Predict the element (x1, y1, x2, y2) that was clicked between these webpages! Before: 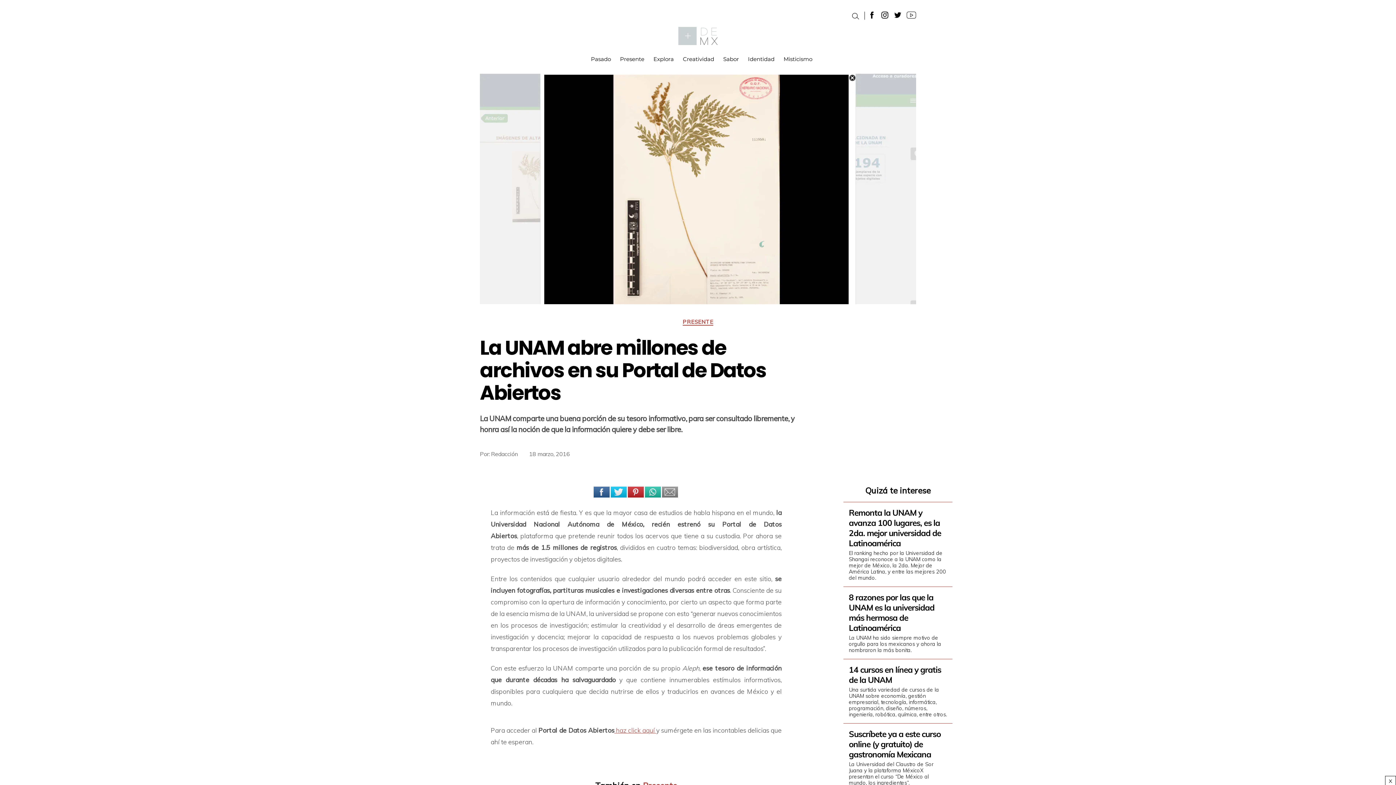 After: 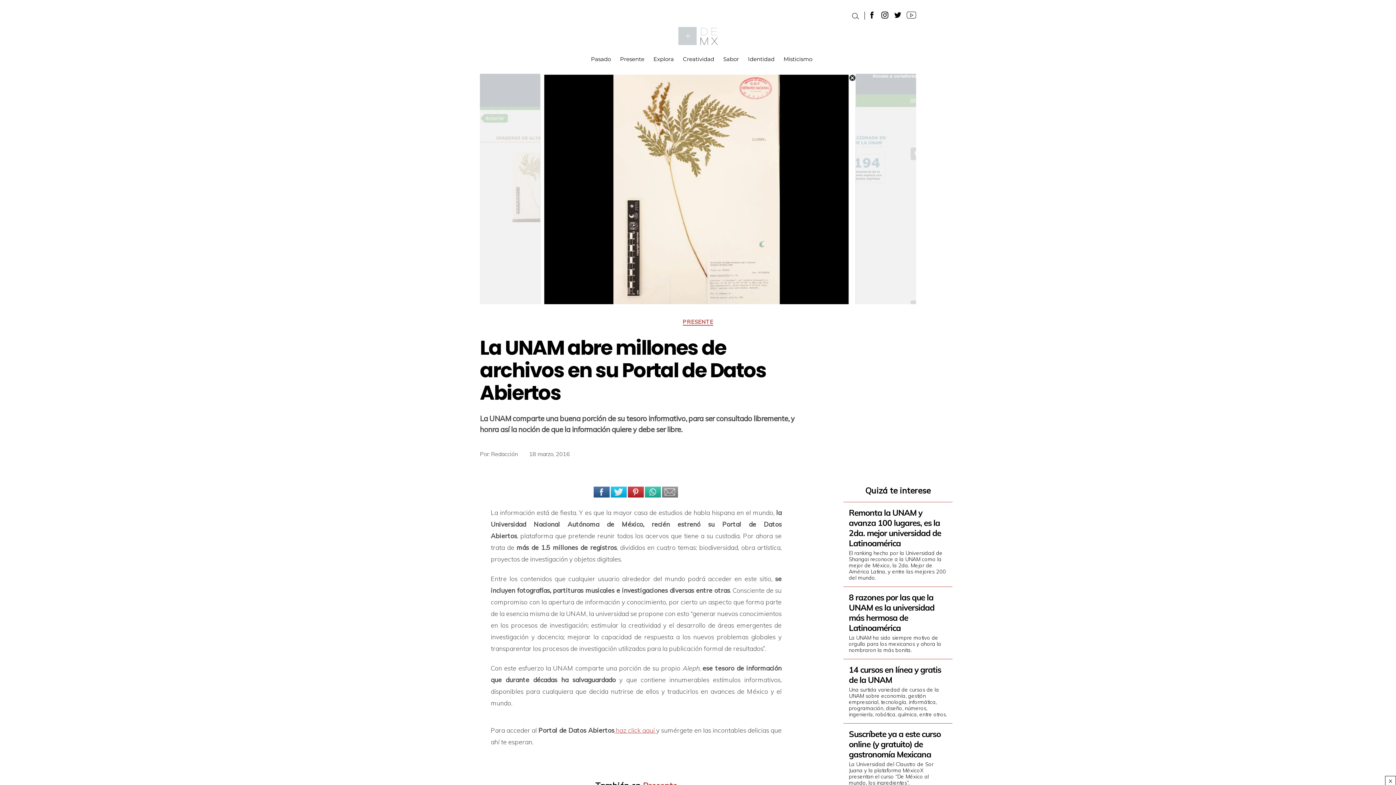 Action: bbox: (892, 11, 903, 18)